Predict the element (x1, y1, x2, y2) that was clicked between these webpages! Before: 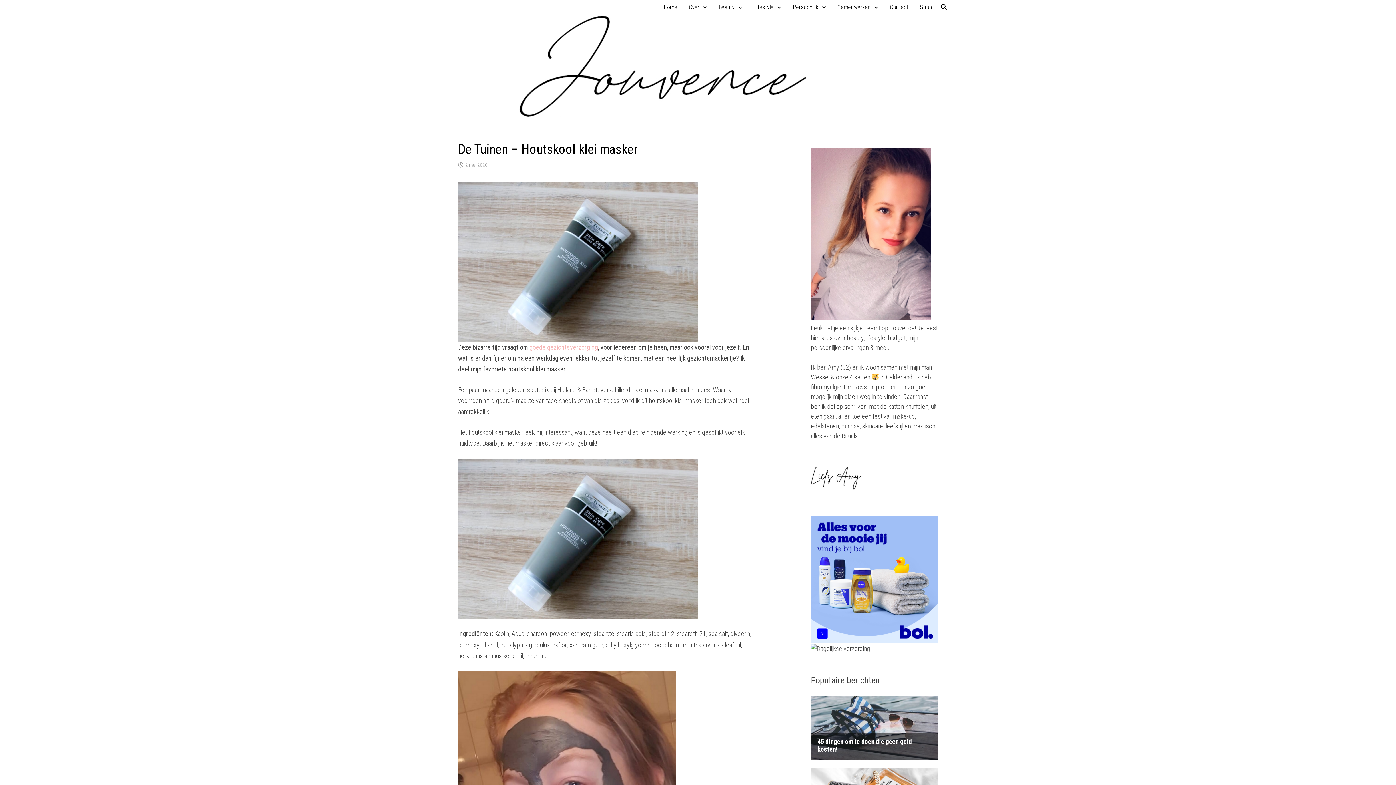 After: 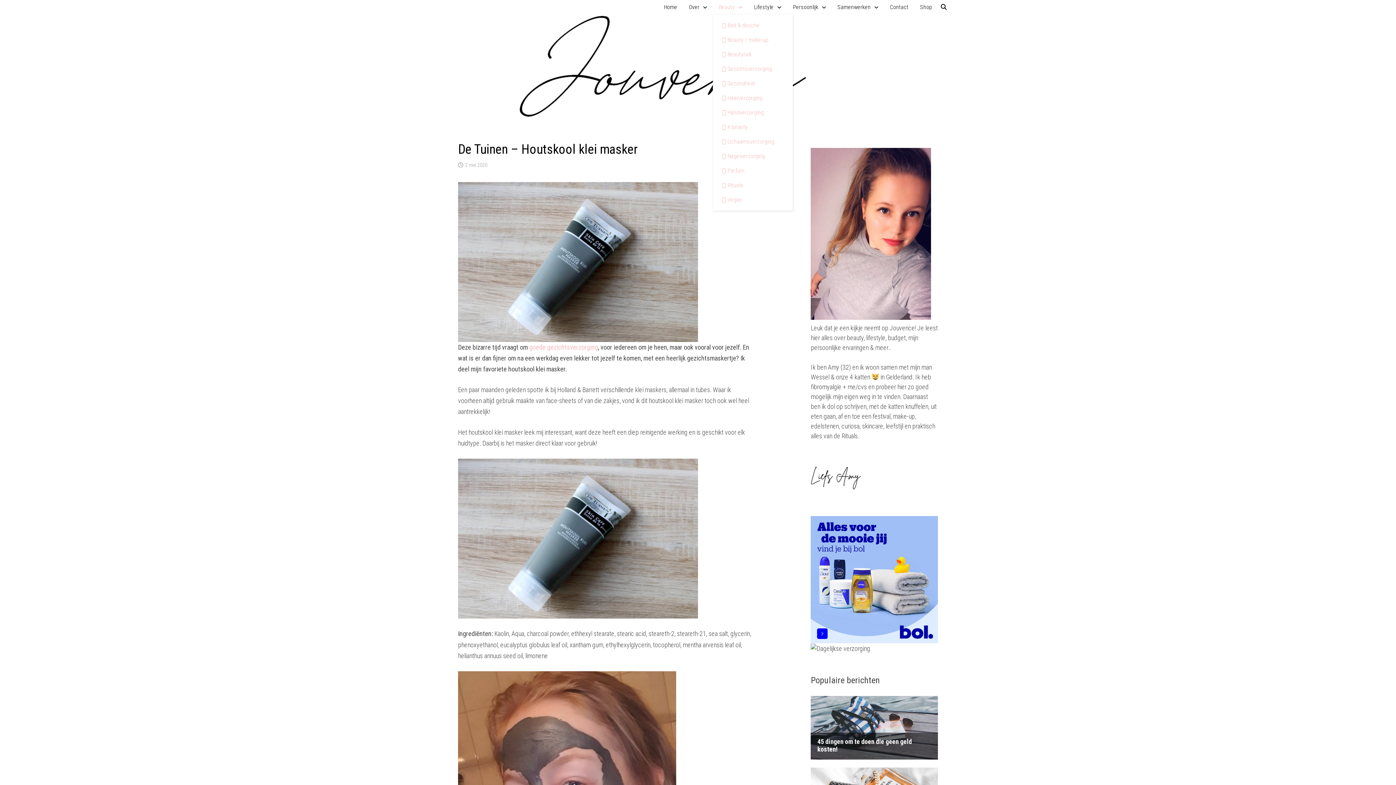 Action: bbox: (713, 0, 748, 14) label: Beauty